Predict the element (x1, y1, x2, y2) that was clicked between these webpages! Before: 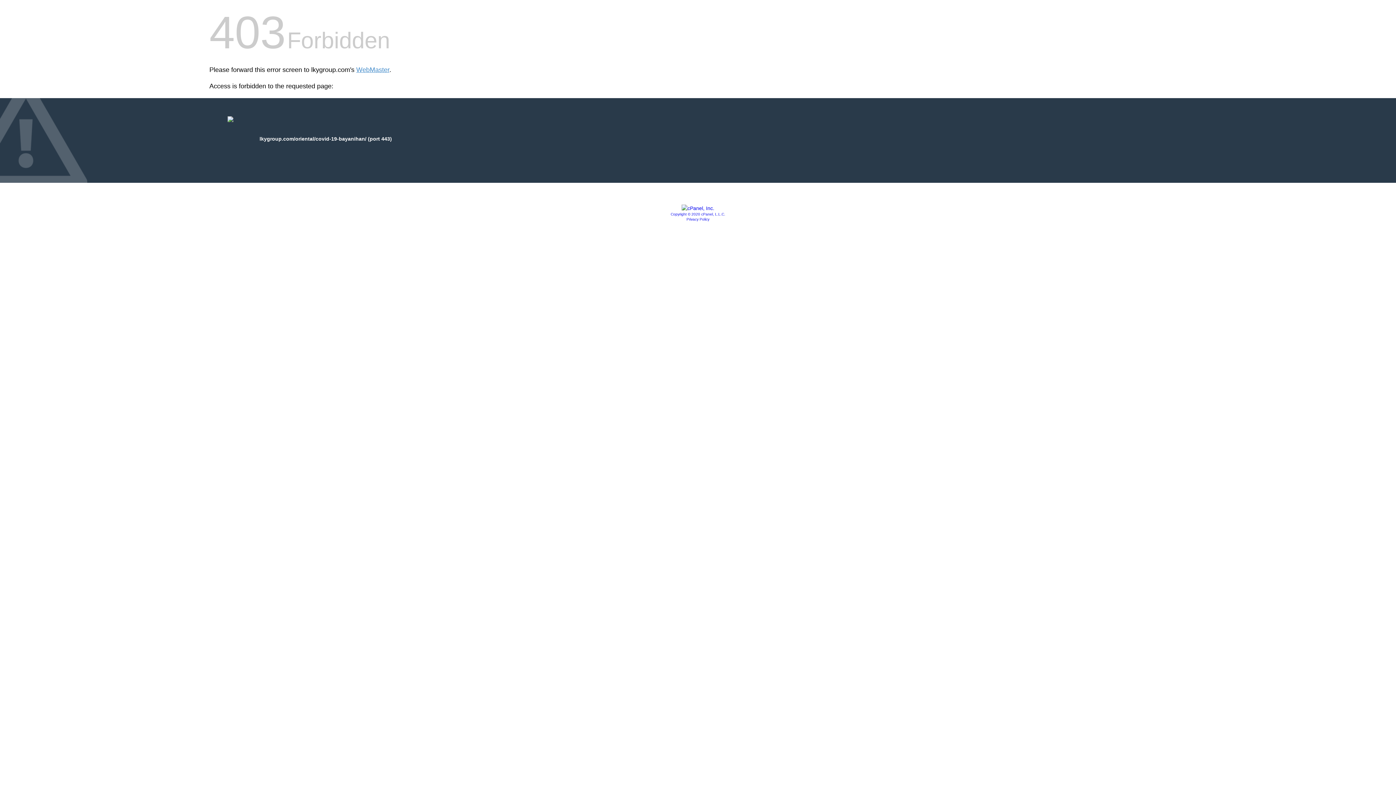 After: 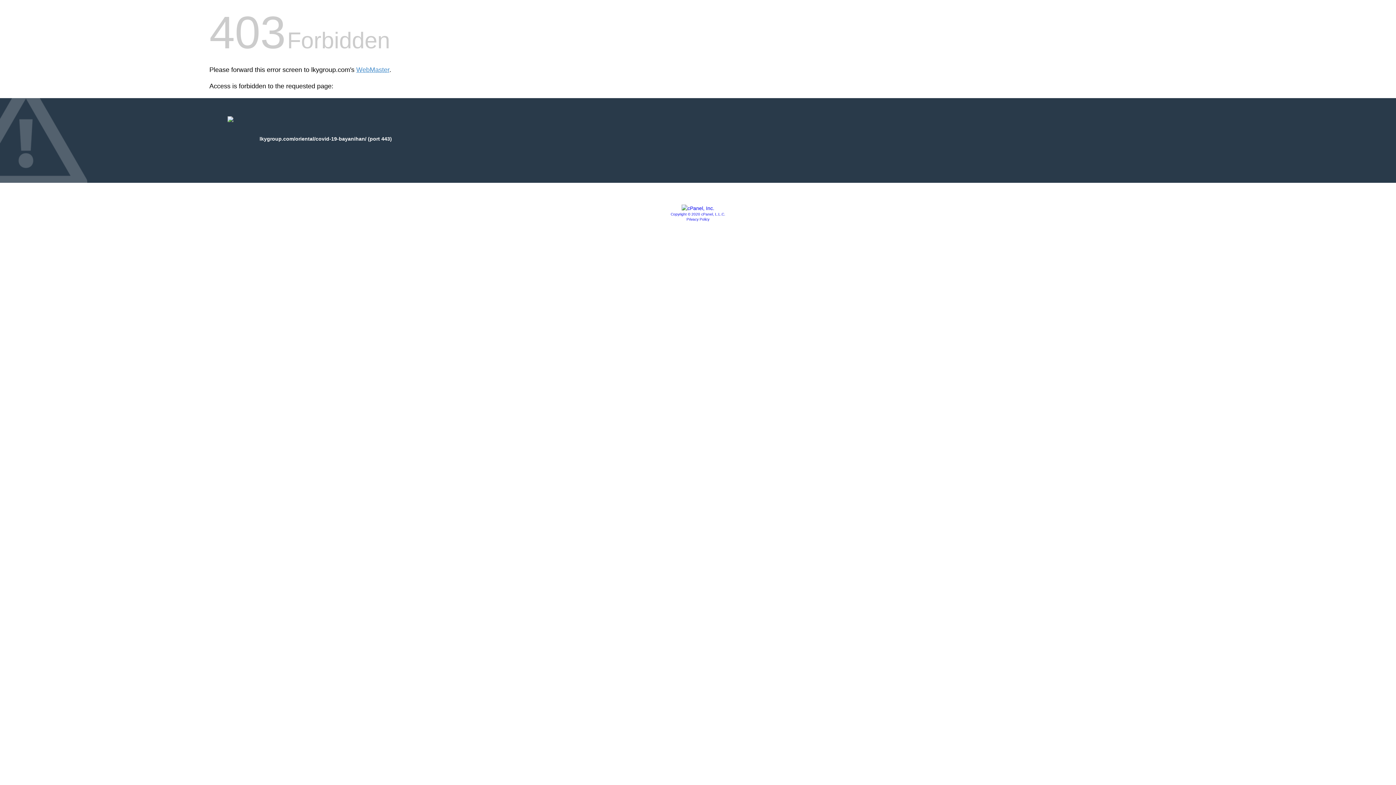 Action: bbox: (681, 205, 714, 211)